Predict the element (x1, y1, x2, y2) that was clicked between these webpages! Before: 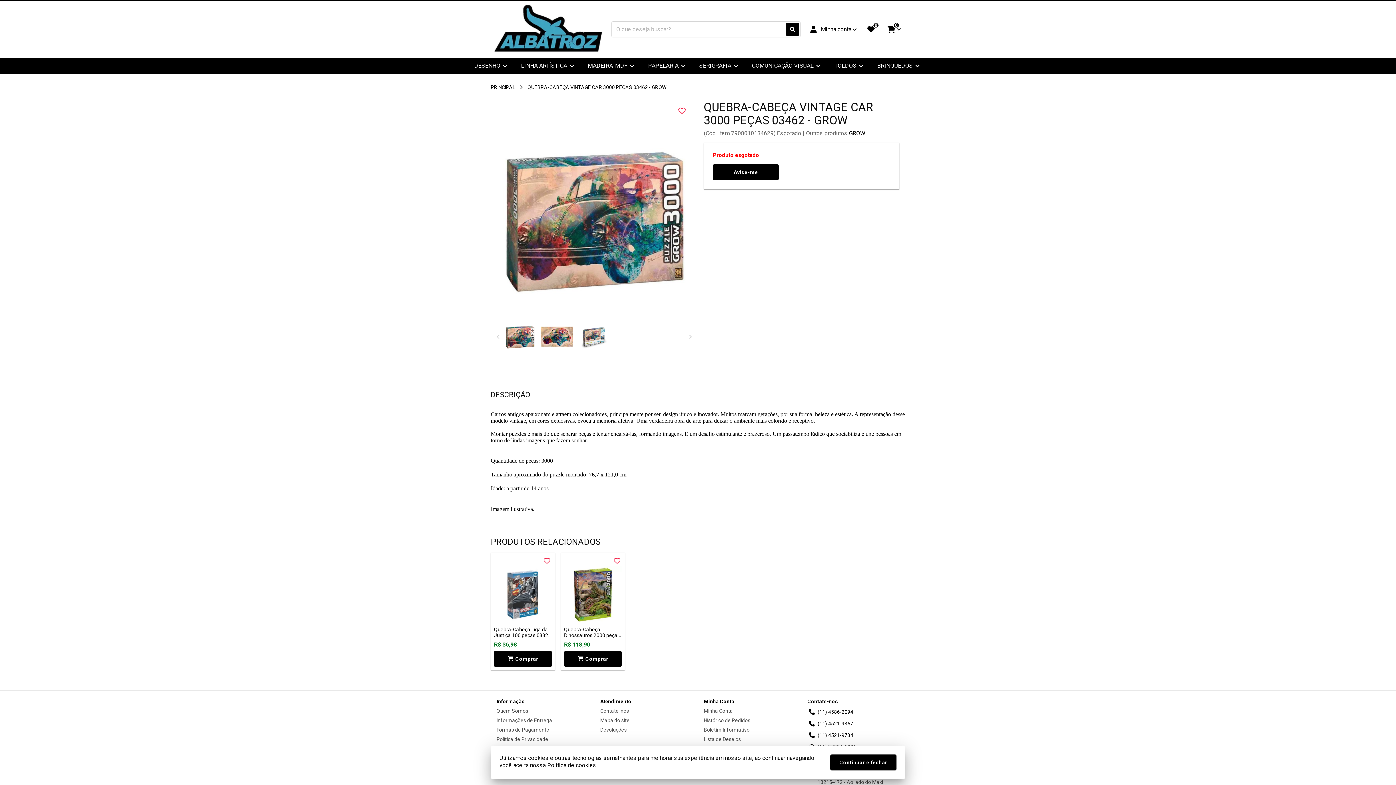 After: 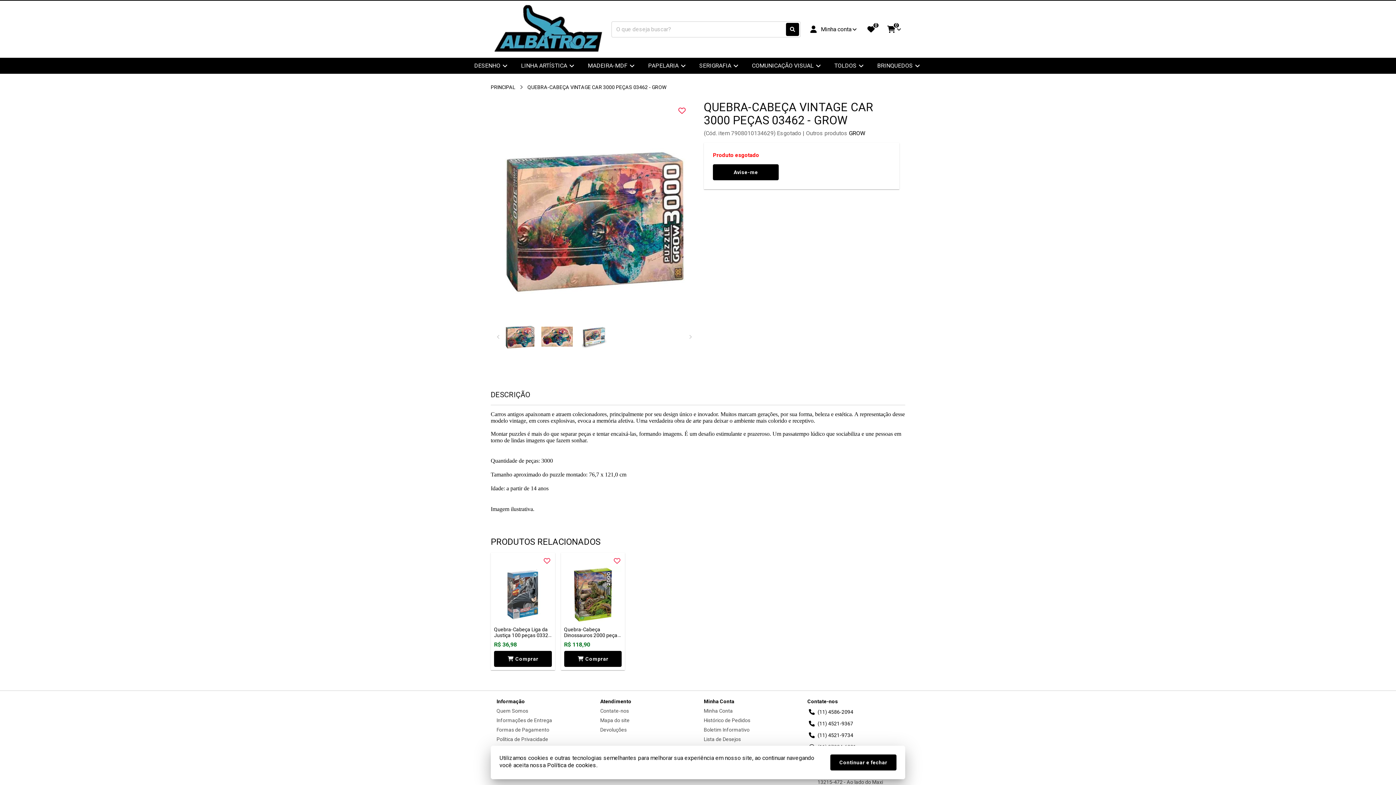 Action: bbox: (527, 82, 666, 92) label: QUEBRA-CABEÇA VINTAGE CAR 3000 PEÇAS 03462 - GROW